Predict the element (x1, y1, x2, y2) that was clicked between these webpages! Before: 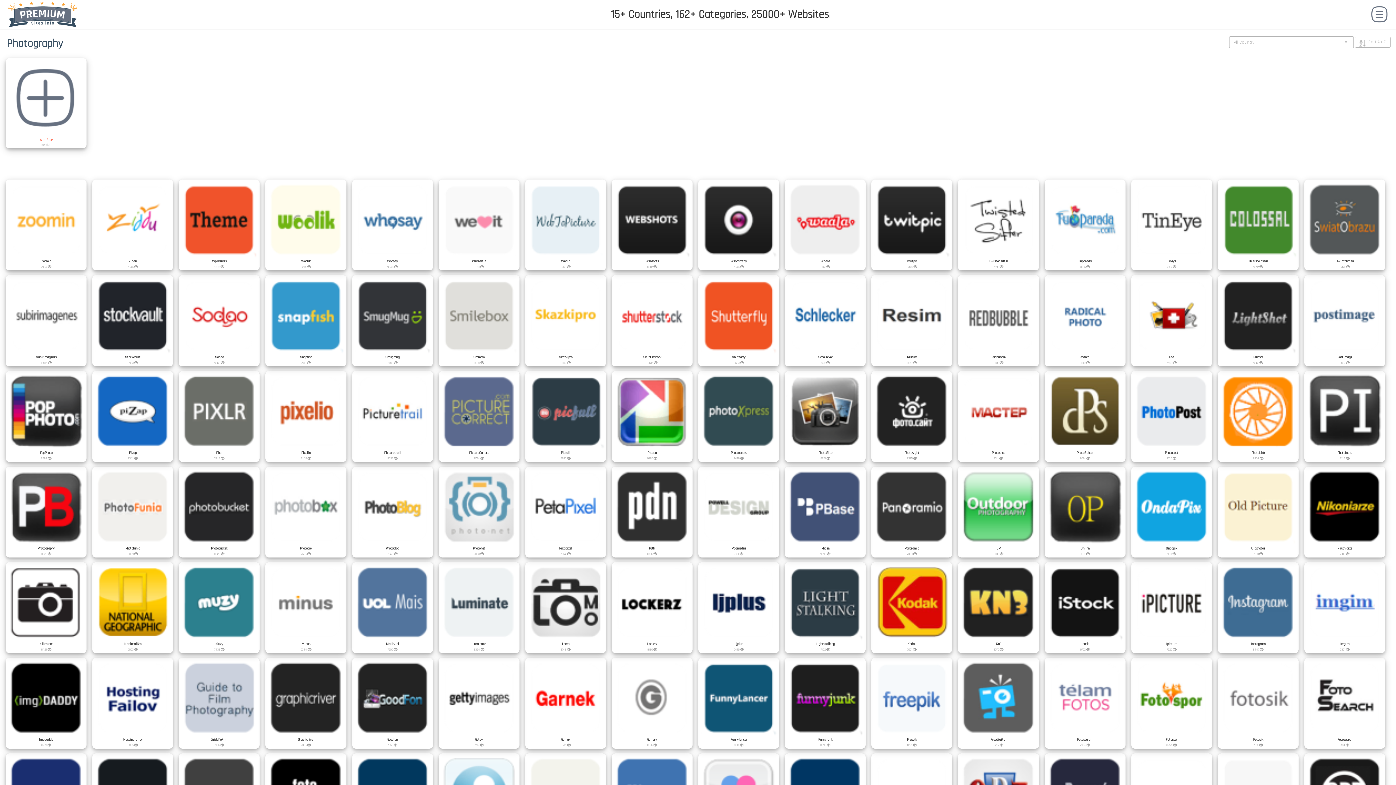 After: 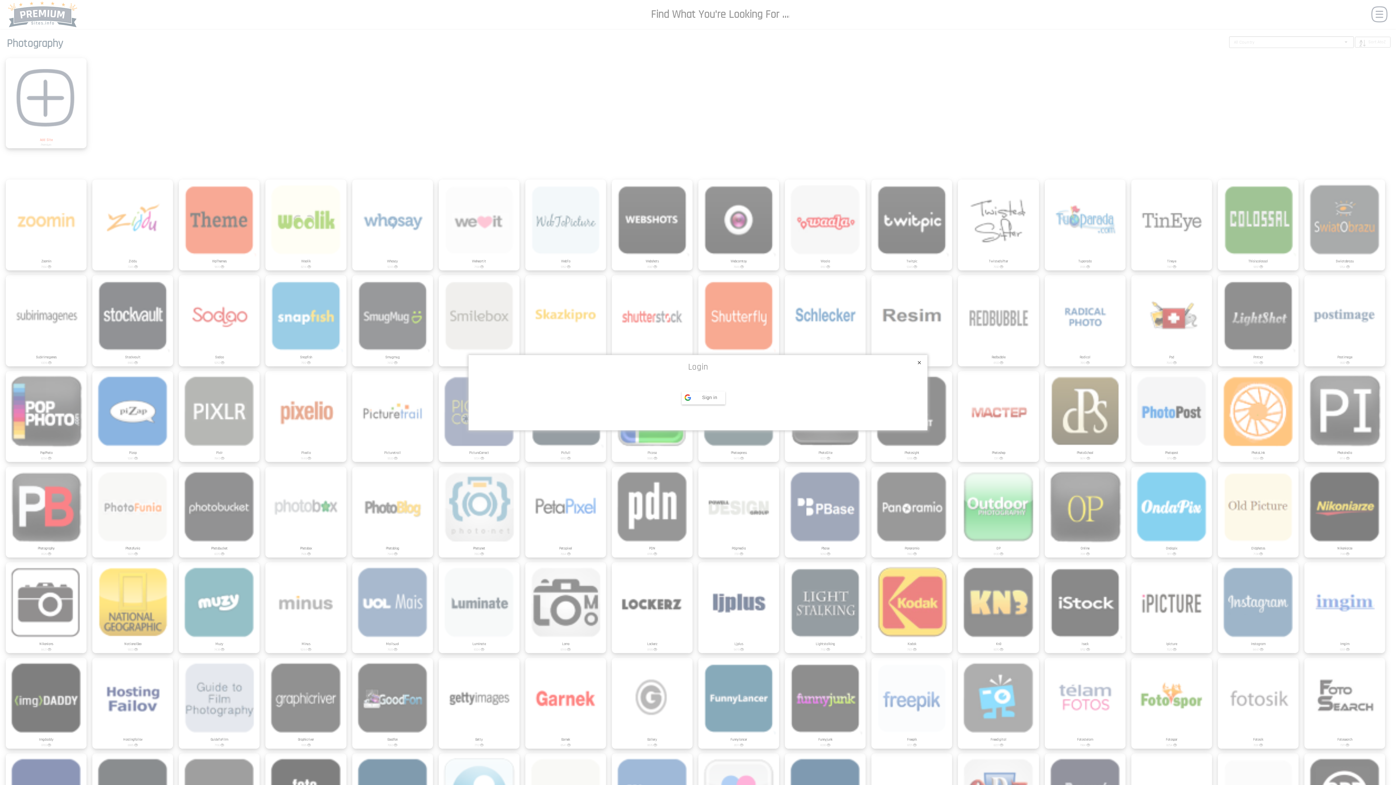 Action: bbox: (39, 137, 52, 142) label: Add Site